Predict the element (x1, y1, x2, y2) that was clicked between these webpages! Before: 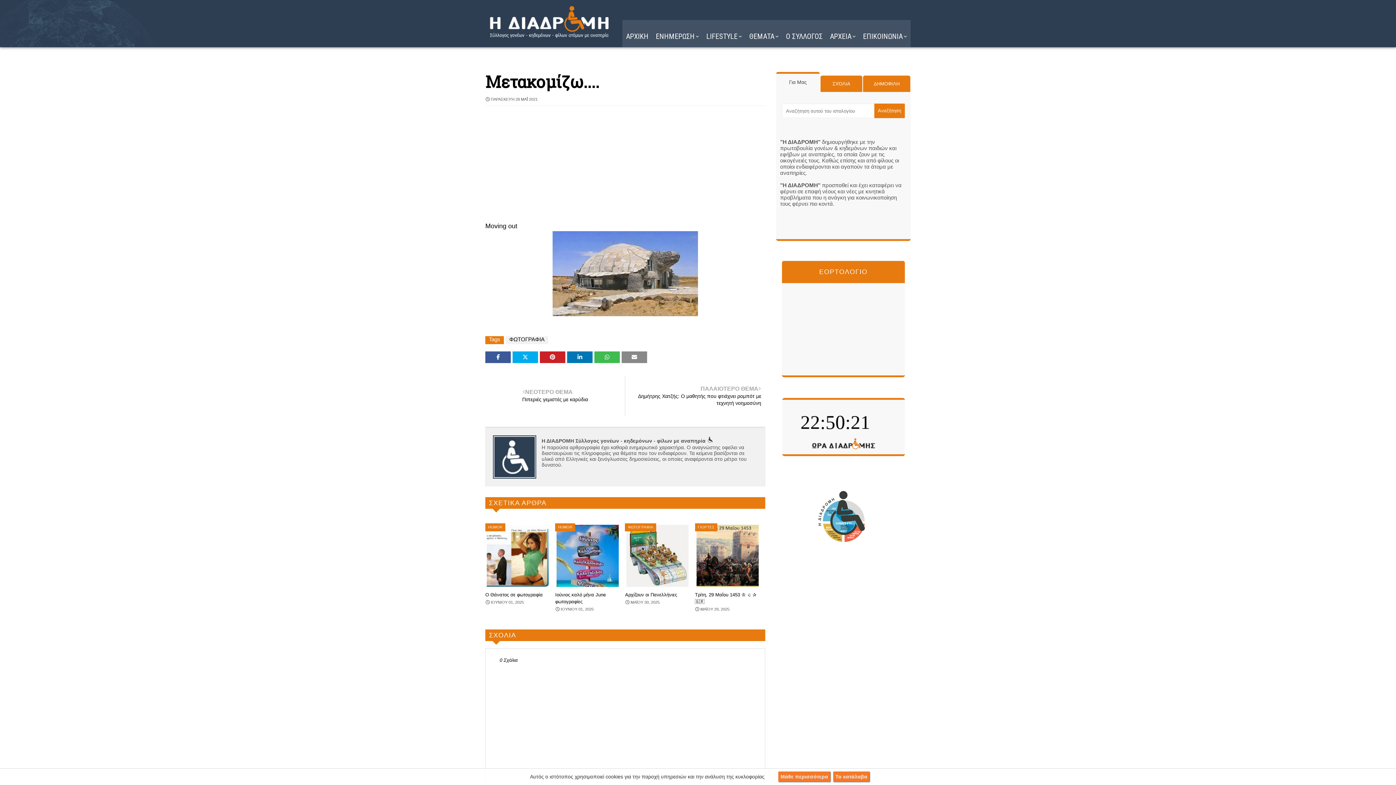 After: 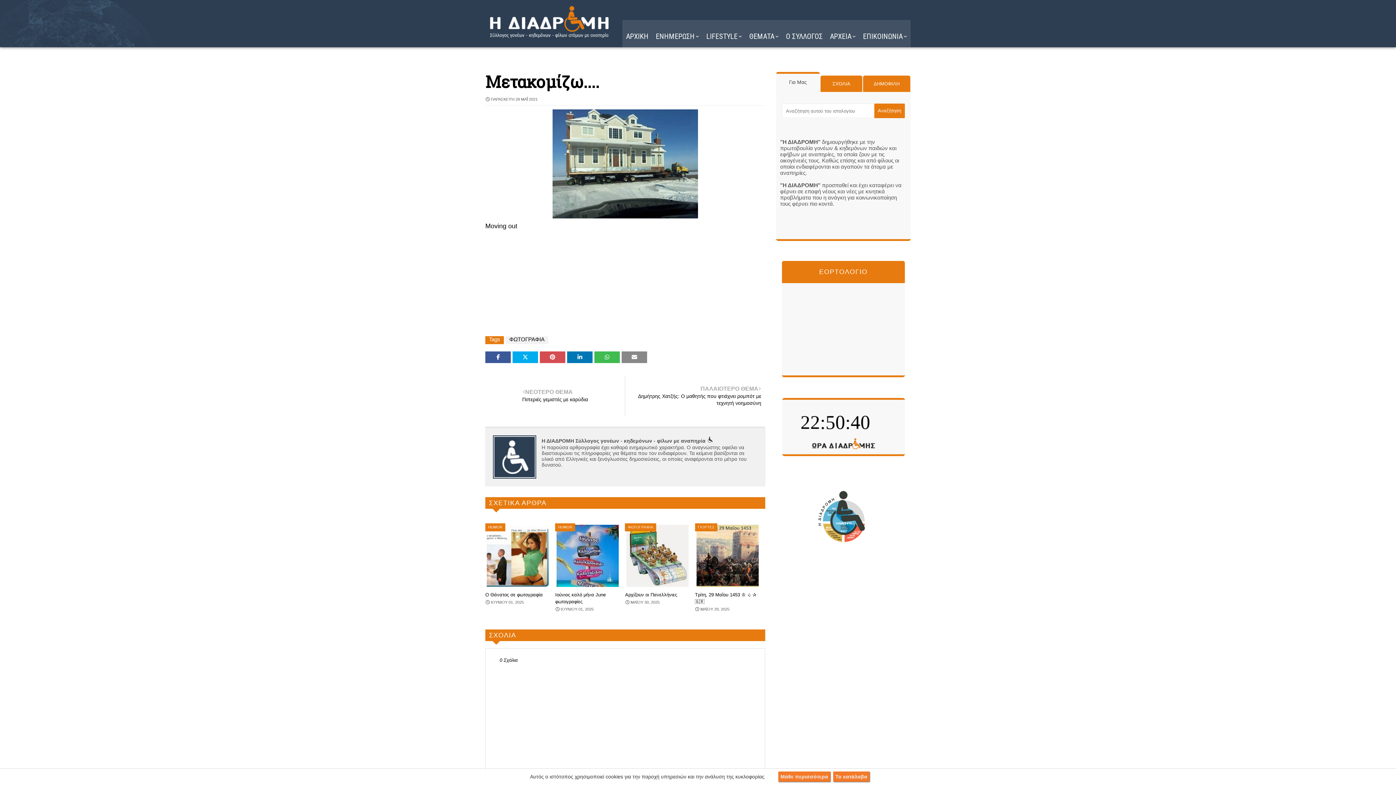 Action: bbox: (540, 351, 565, 363)